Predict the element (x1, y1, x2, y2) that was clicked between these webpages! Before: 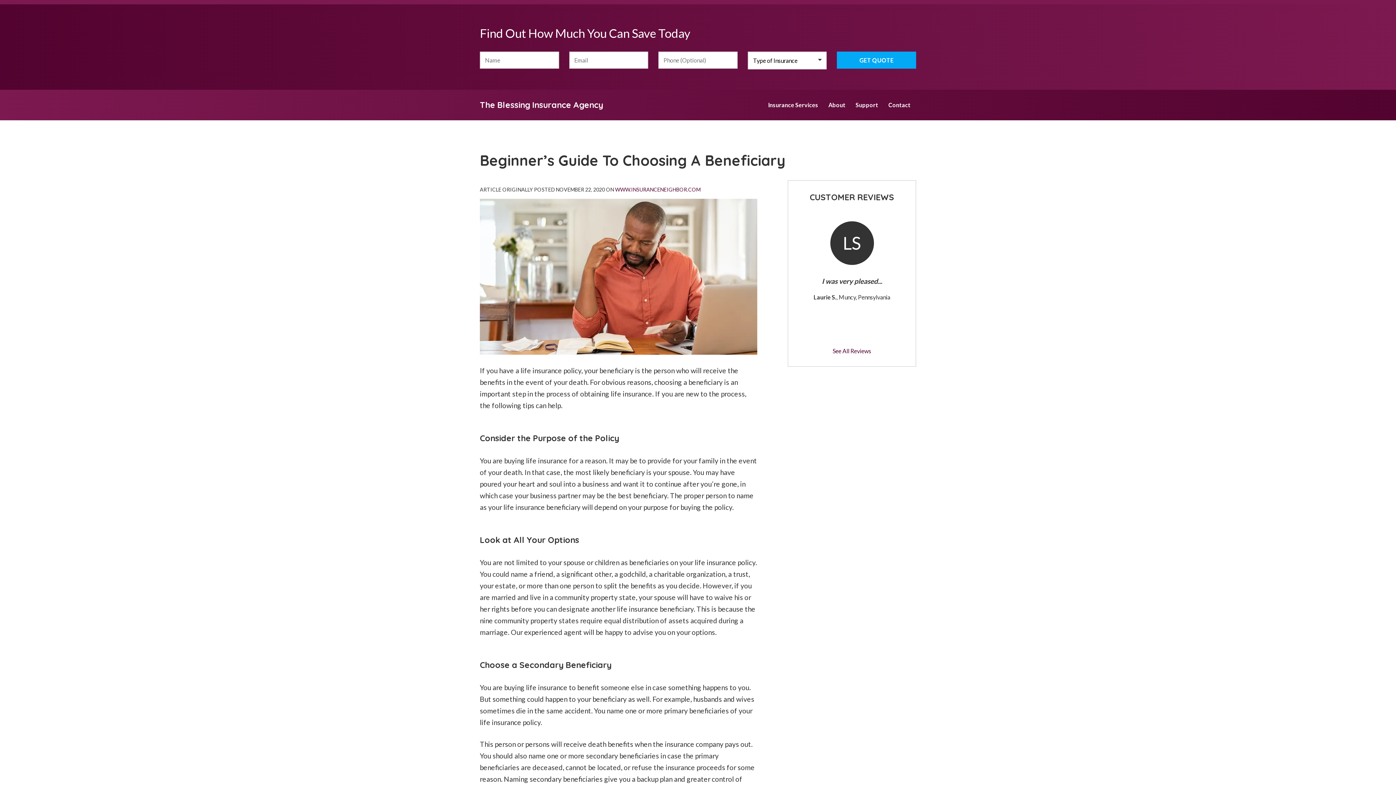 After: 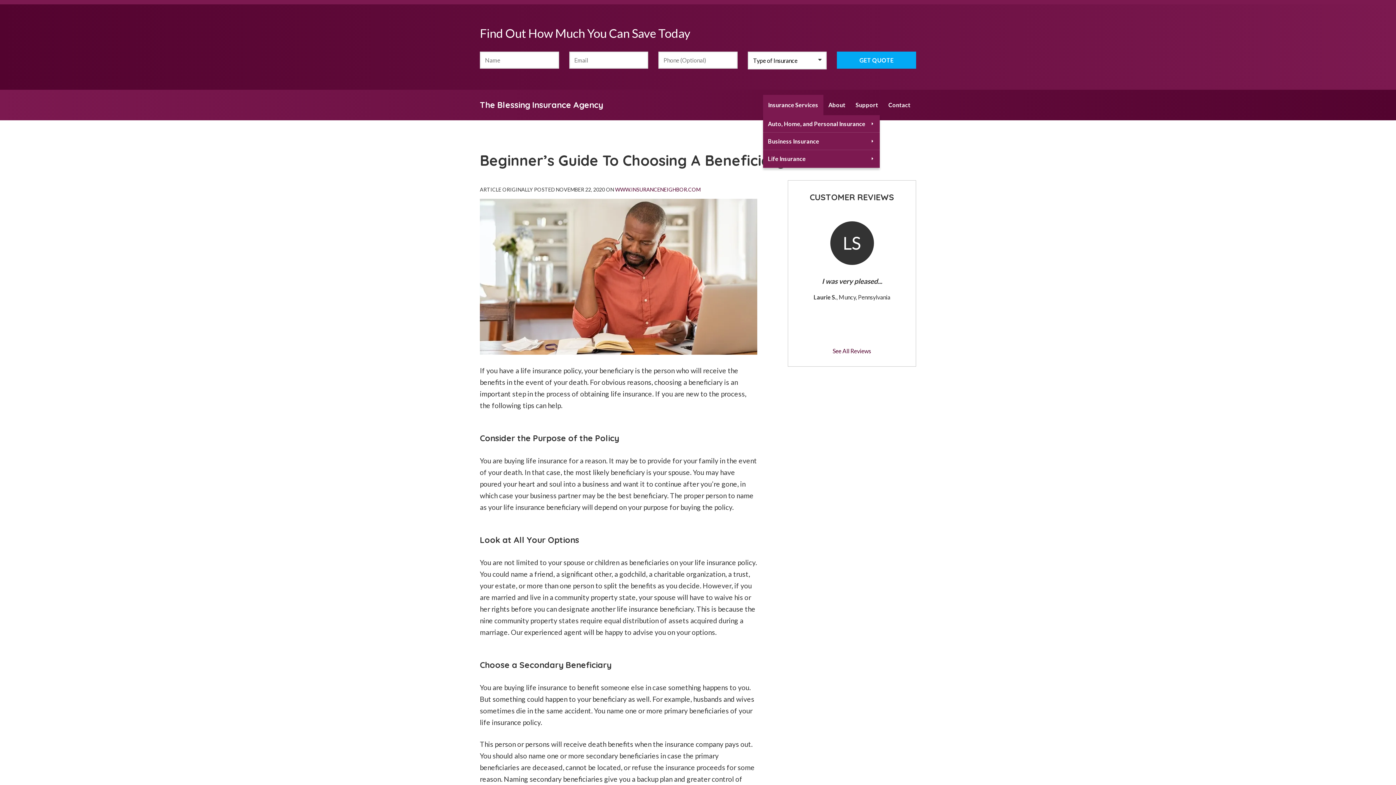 Action: bbox: (763, 94, 823, 115) label: Insurance Services